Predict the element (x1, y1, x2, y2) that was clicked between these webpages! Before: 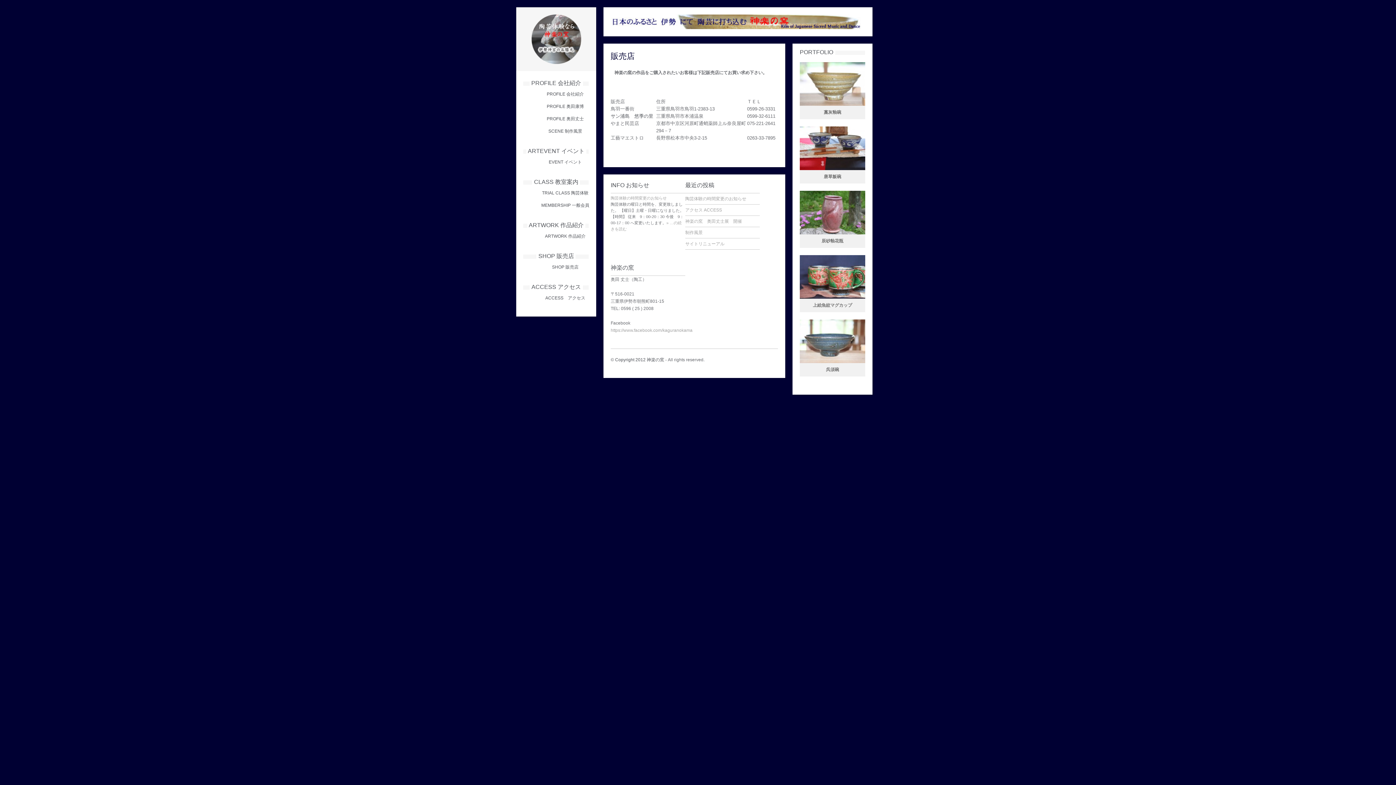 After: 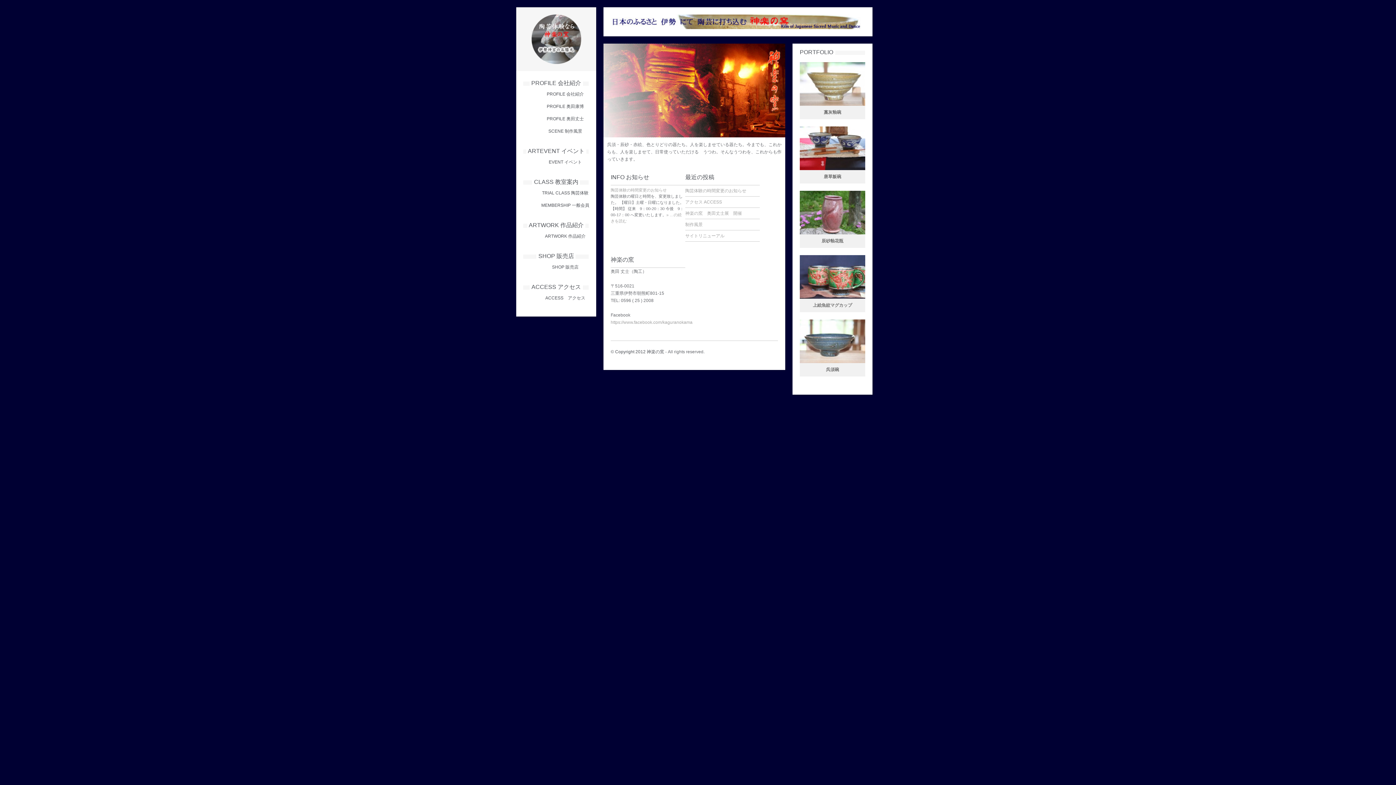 Action: bbox: (531, 60, 581, 65)